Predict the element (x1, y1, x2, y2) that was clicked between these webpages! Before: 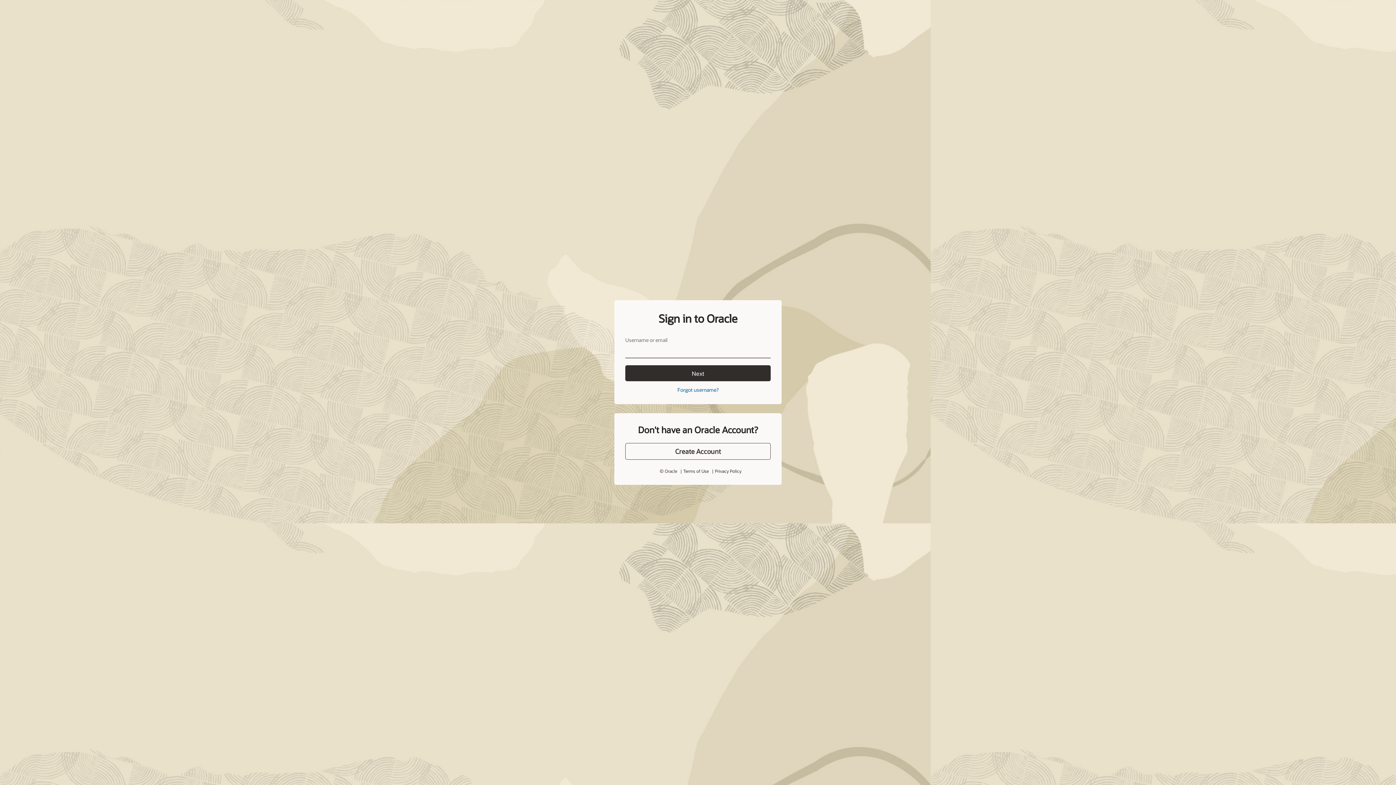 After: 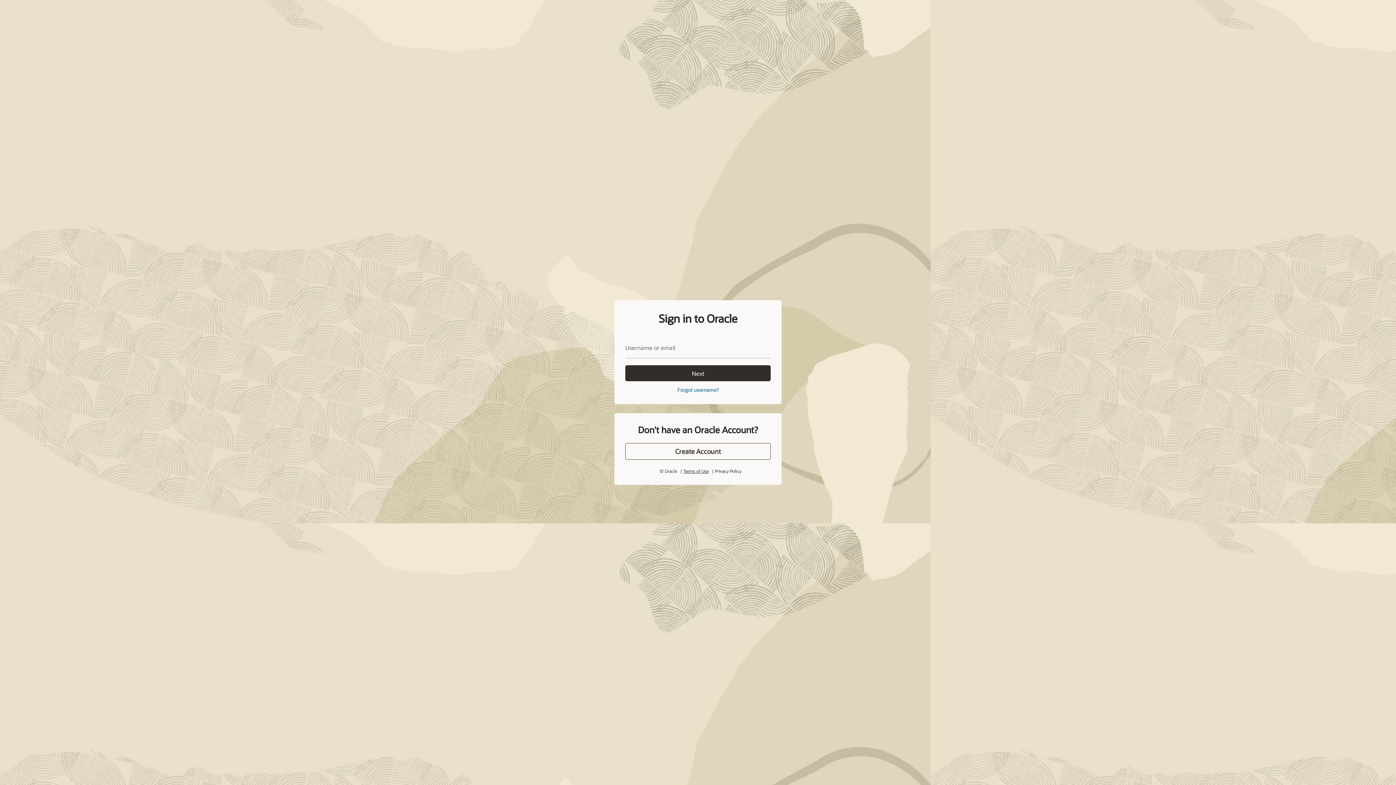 Action: bbox: (684, 451, 707, 456) label: Terms of Use